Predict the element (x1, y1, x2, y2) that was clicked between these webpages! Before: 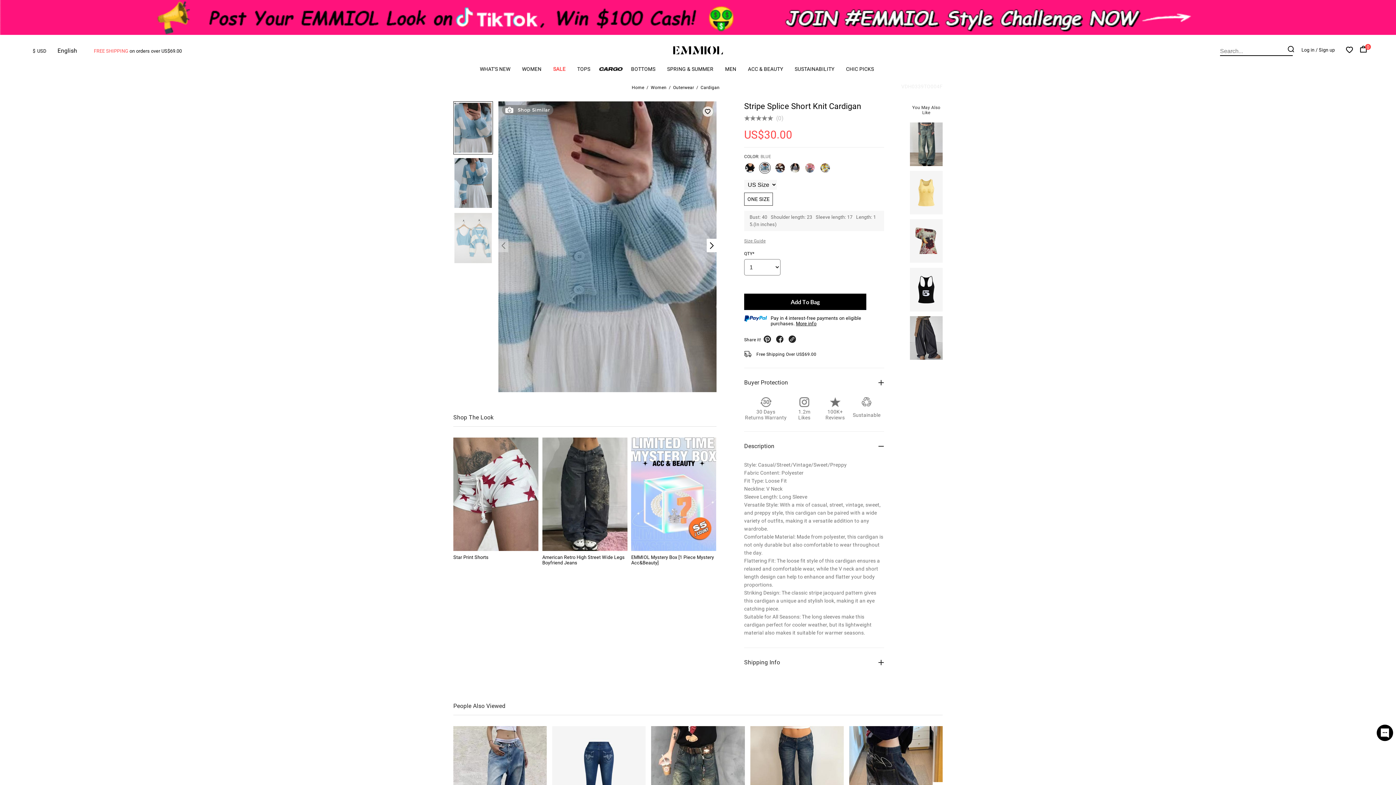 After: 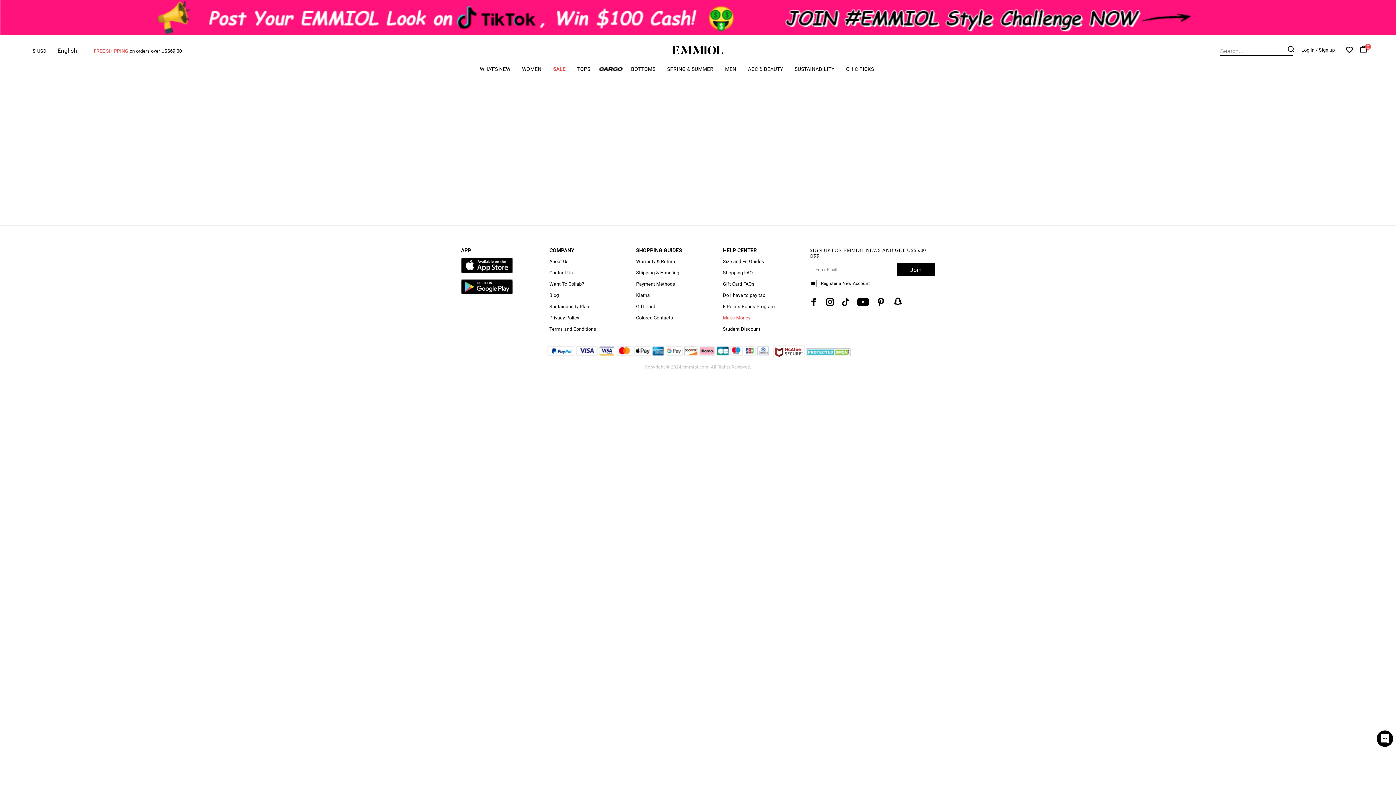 Action: bbox: (1360, 44, 1374, 53) label:  0